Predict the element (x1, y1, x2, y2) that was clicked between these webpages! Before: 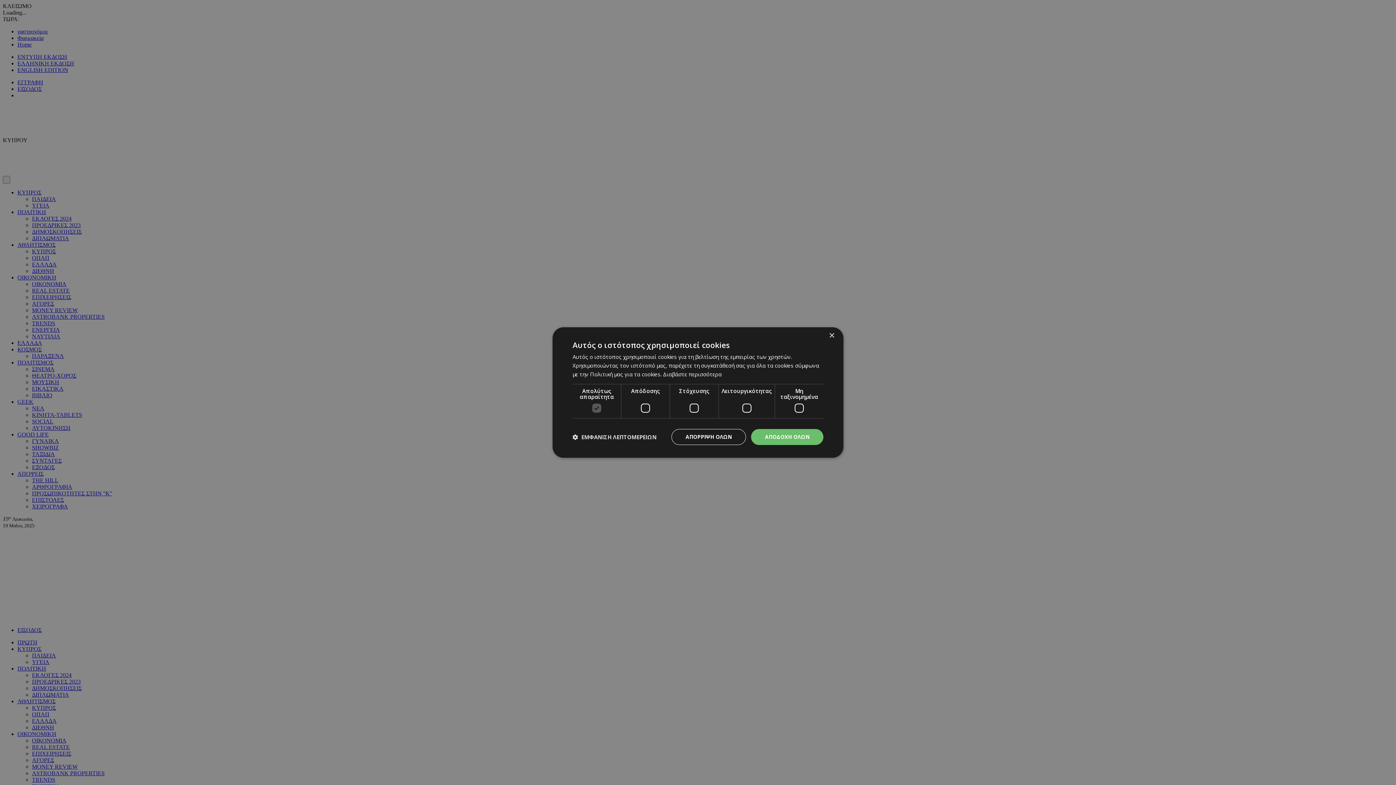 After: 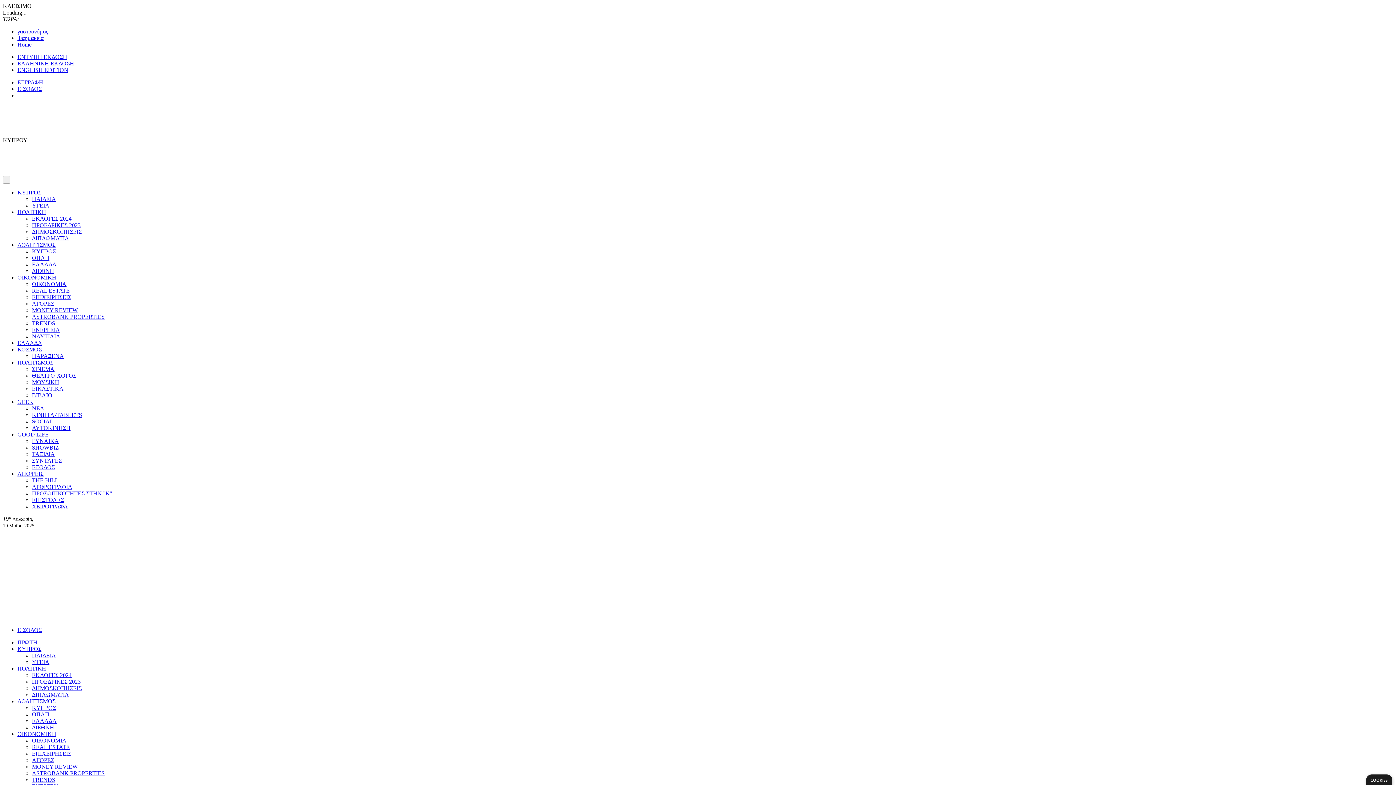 Action: label: ΑΠΟΔΟΧΗ ΟΛΩΝ bbox: (751, 429, 823, 445)